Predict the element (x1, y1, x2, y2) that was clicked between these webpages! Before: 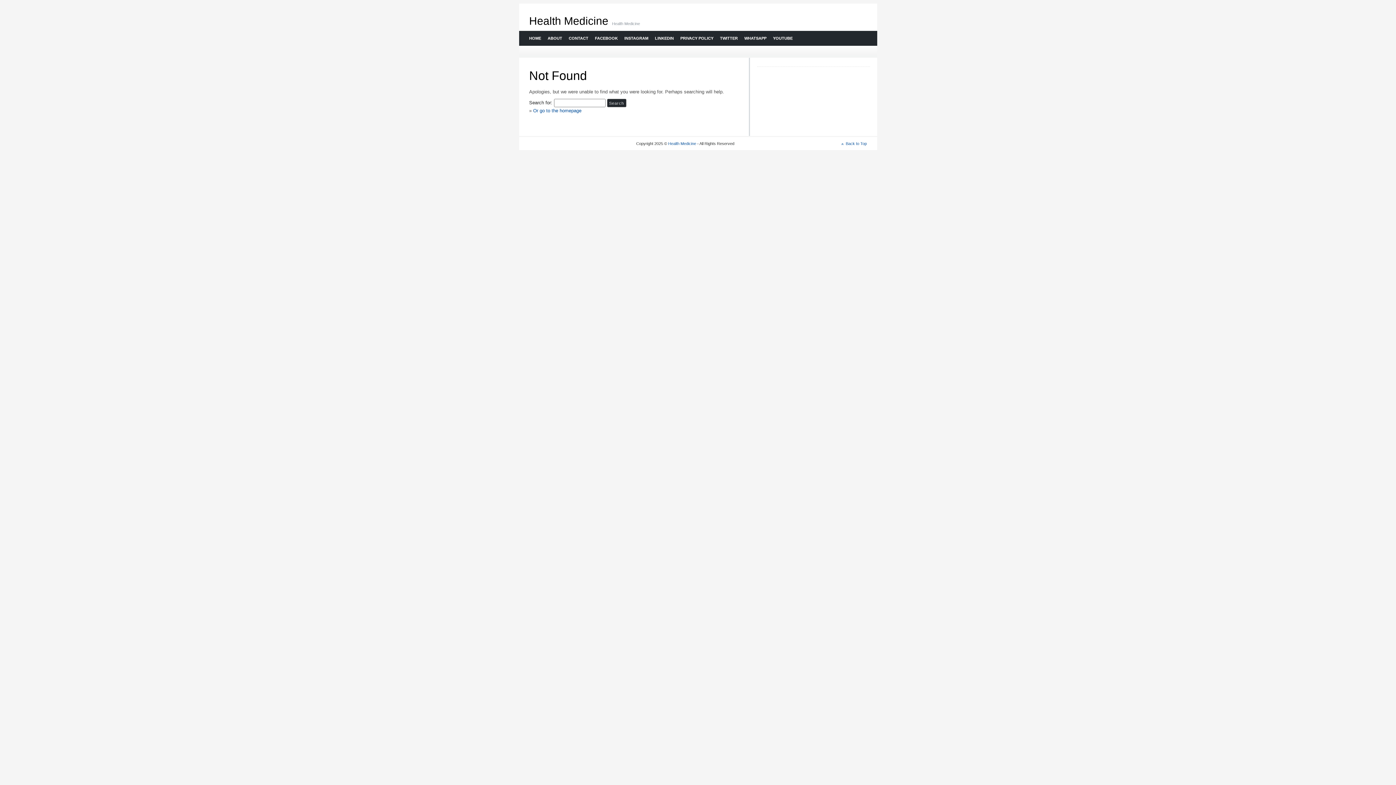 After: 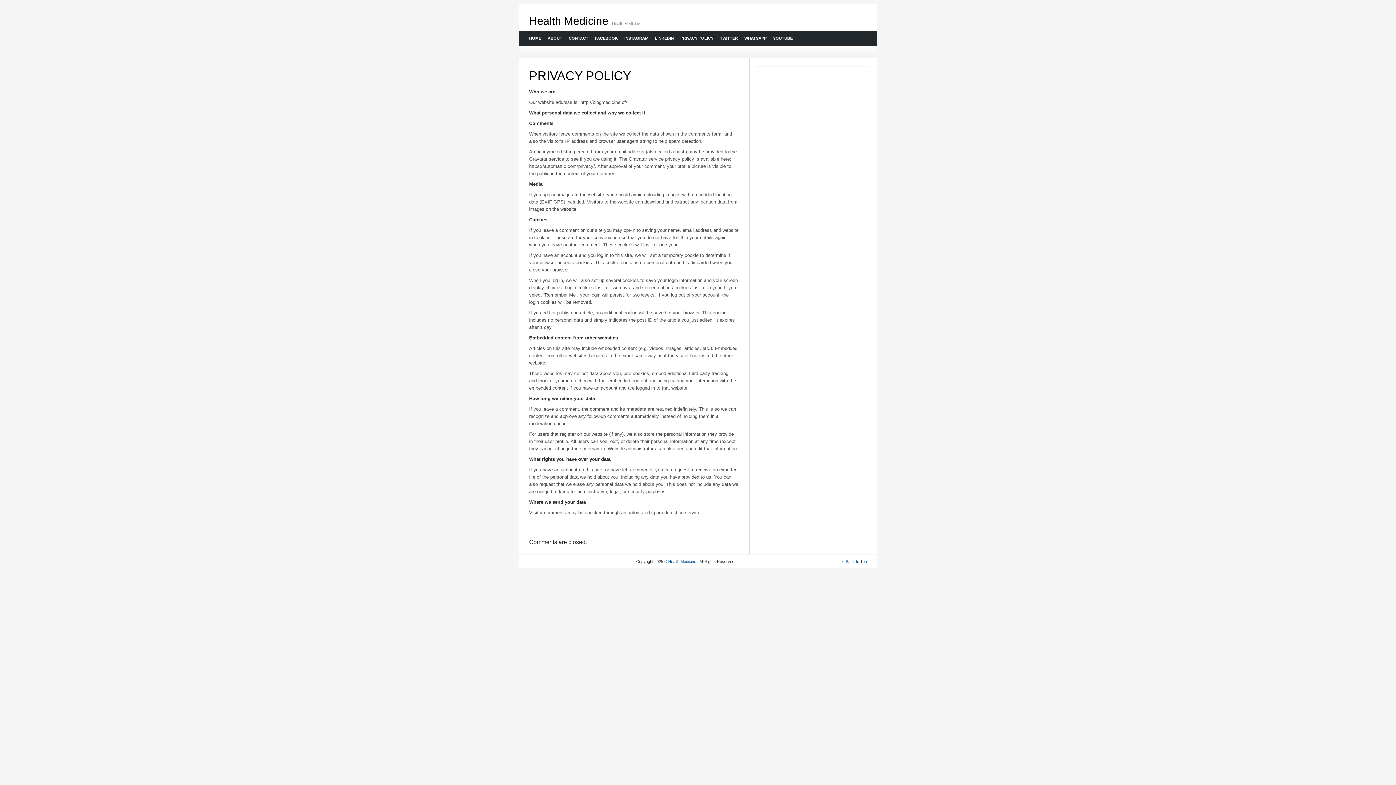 Action: label: PRIVACY POLICY bbox: (676, 30, 716, 45)